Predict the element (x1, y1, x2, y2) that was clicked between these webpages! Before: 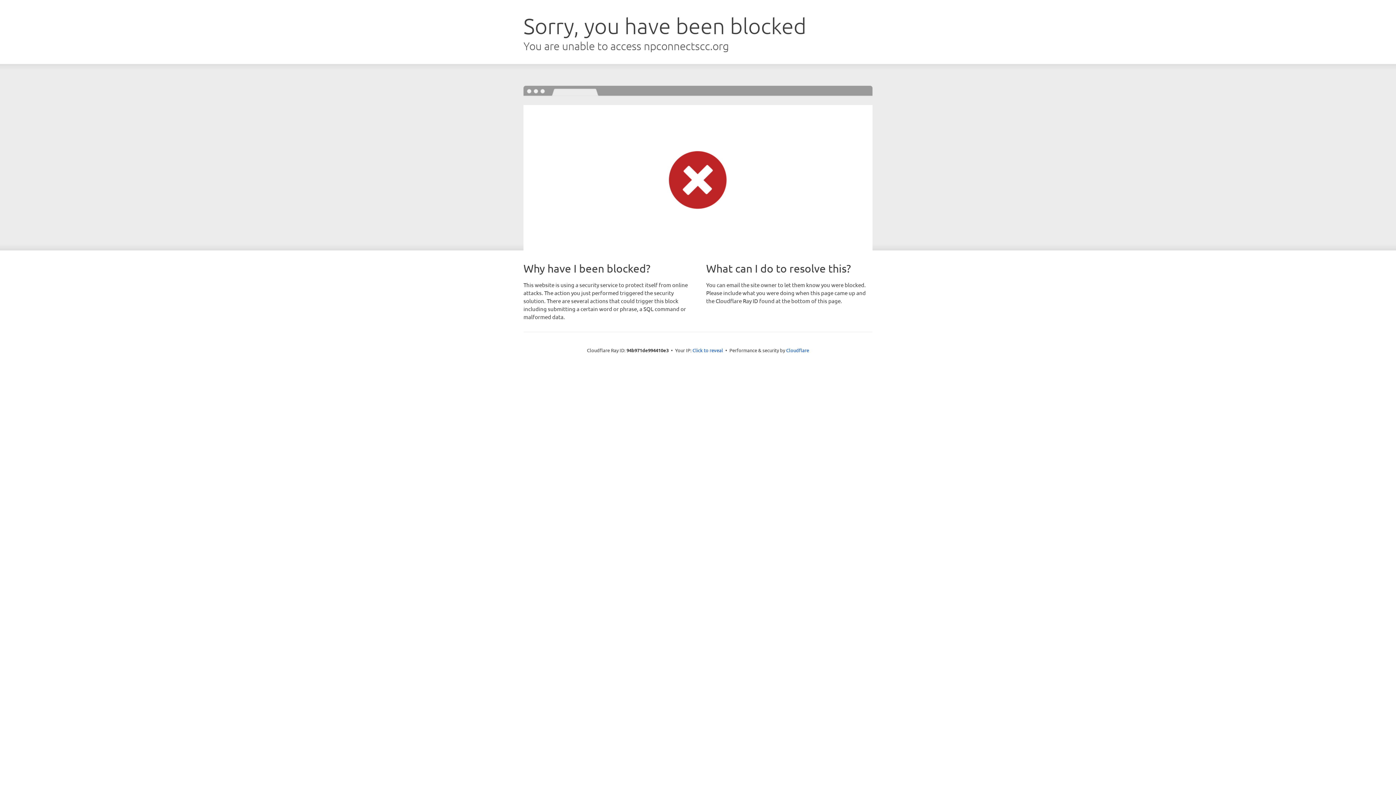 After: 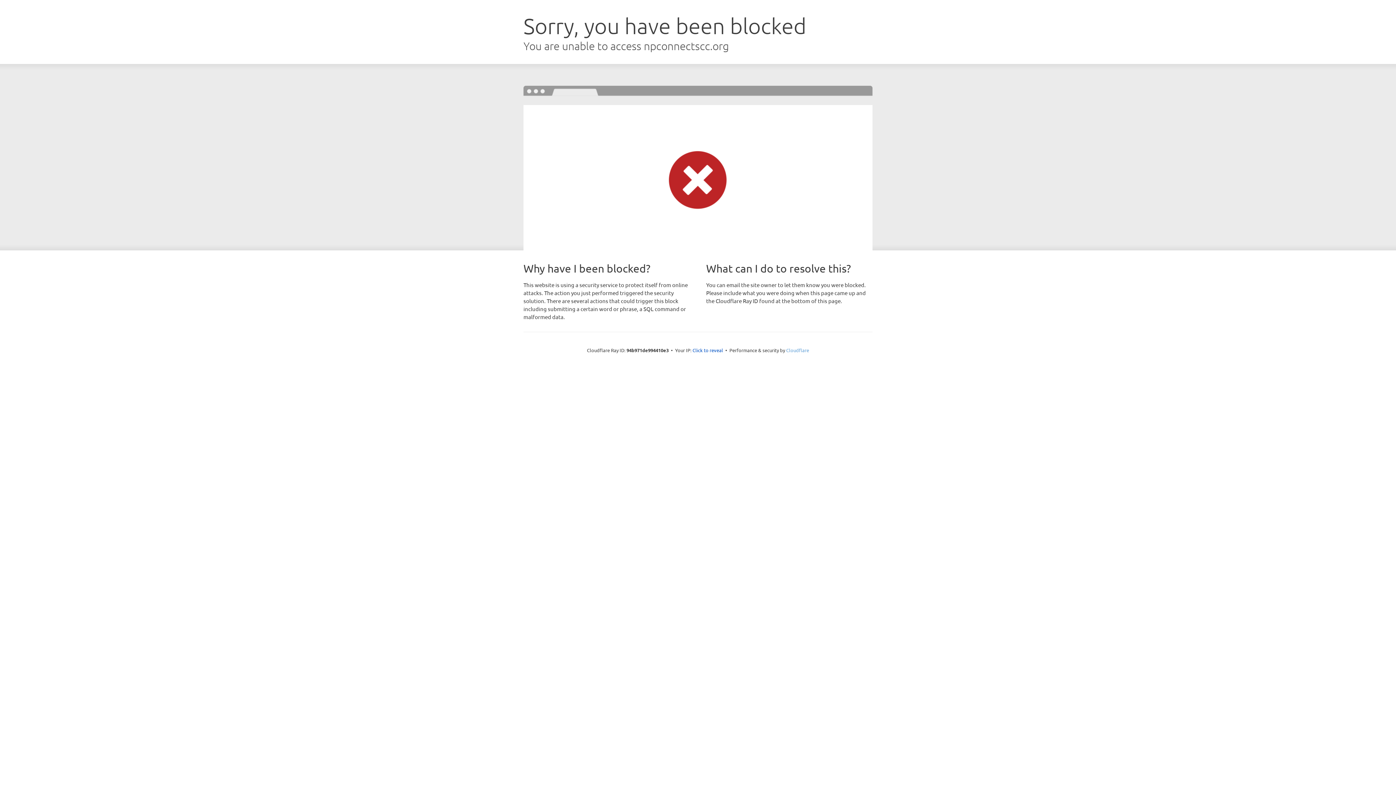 Action: bbox: (786, 347, 809, 353) label: Cloudflare